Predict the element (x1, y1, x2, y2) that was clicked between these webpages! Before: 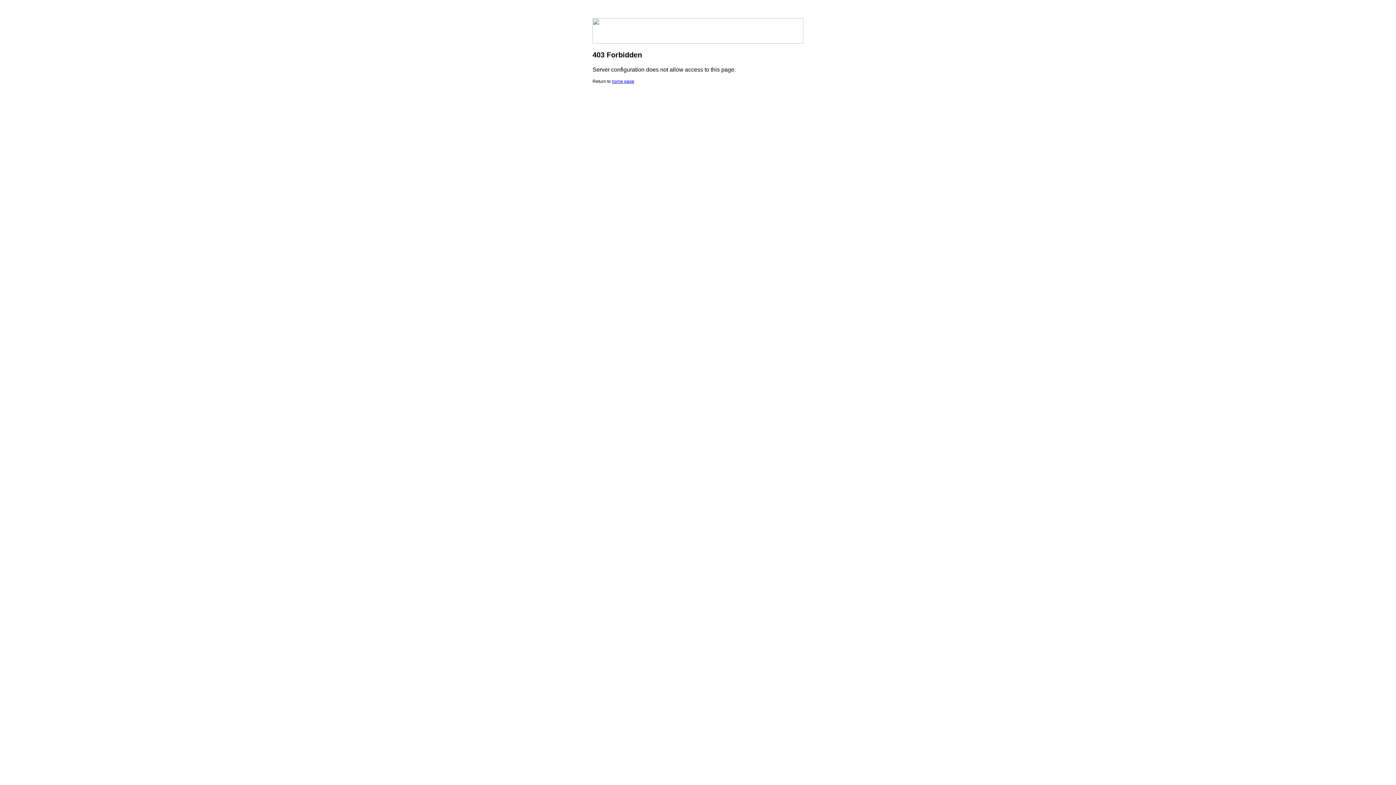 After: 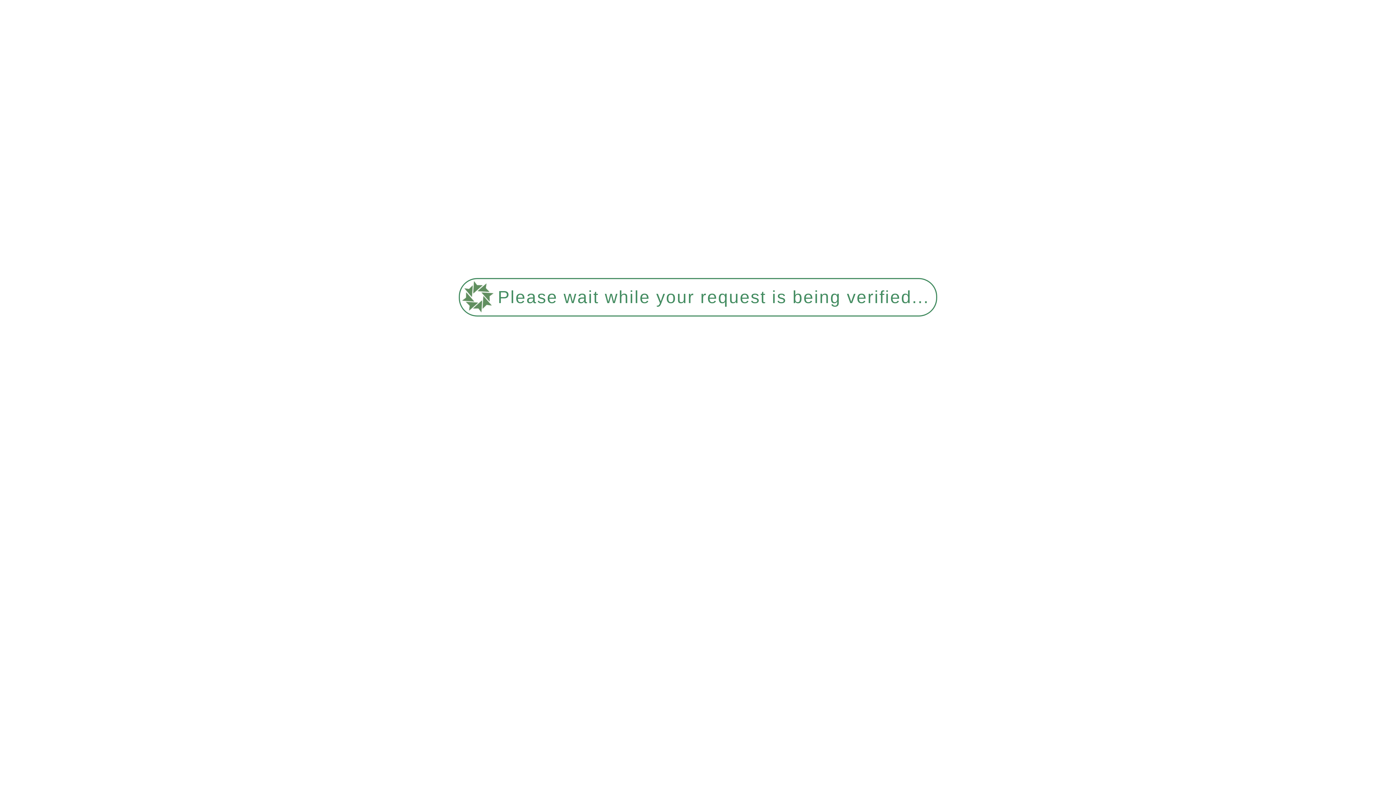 Action: label: home page bbox: (612, 78, 634, 84)